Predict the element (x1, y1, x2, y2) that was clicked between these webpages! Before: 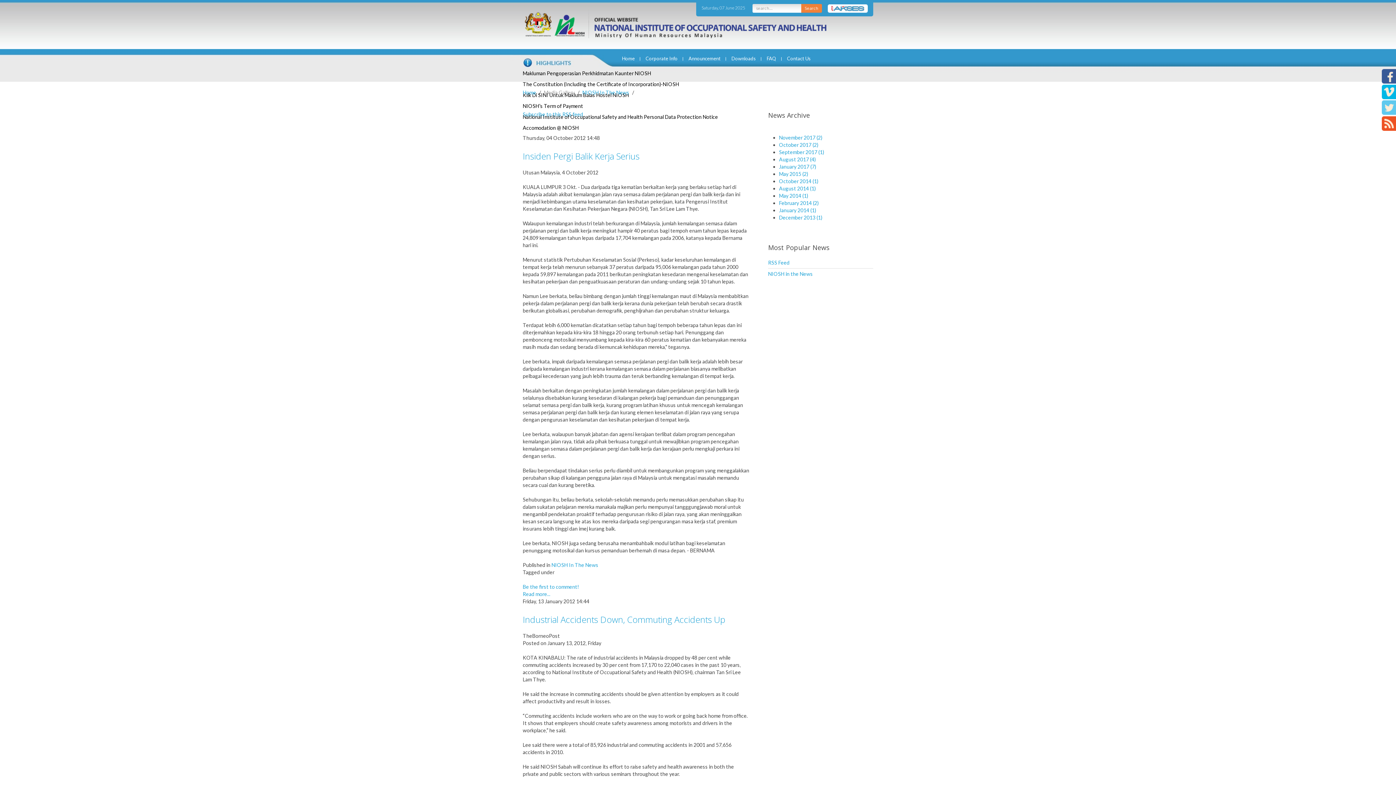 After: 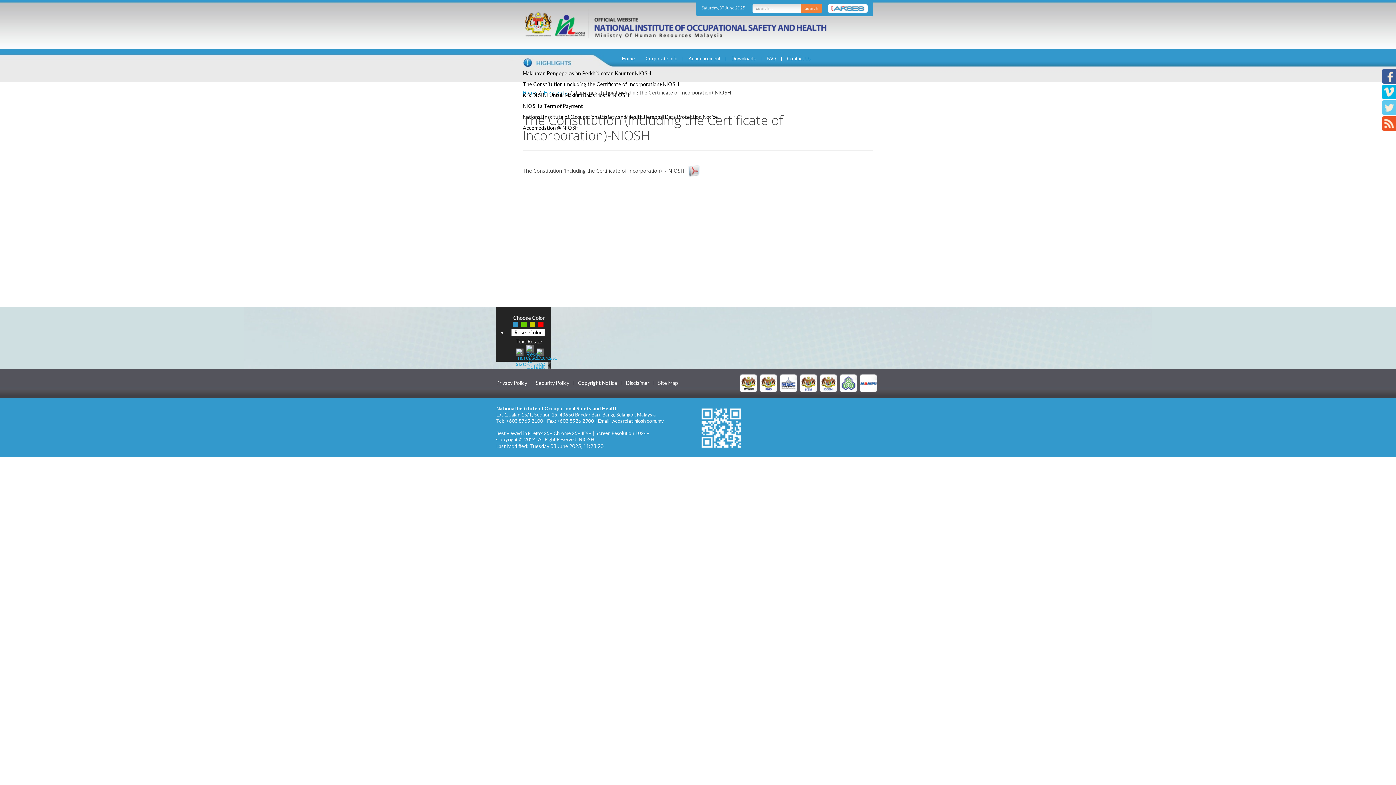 Action: bbox: (522, 81, 679, 87) label: The Constitution (Including the Certificate of Incorporation)-NIOSH